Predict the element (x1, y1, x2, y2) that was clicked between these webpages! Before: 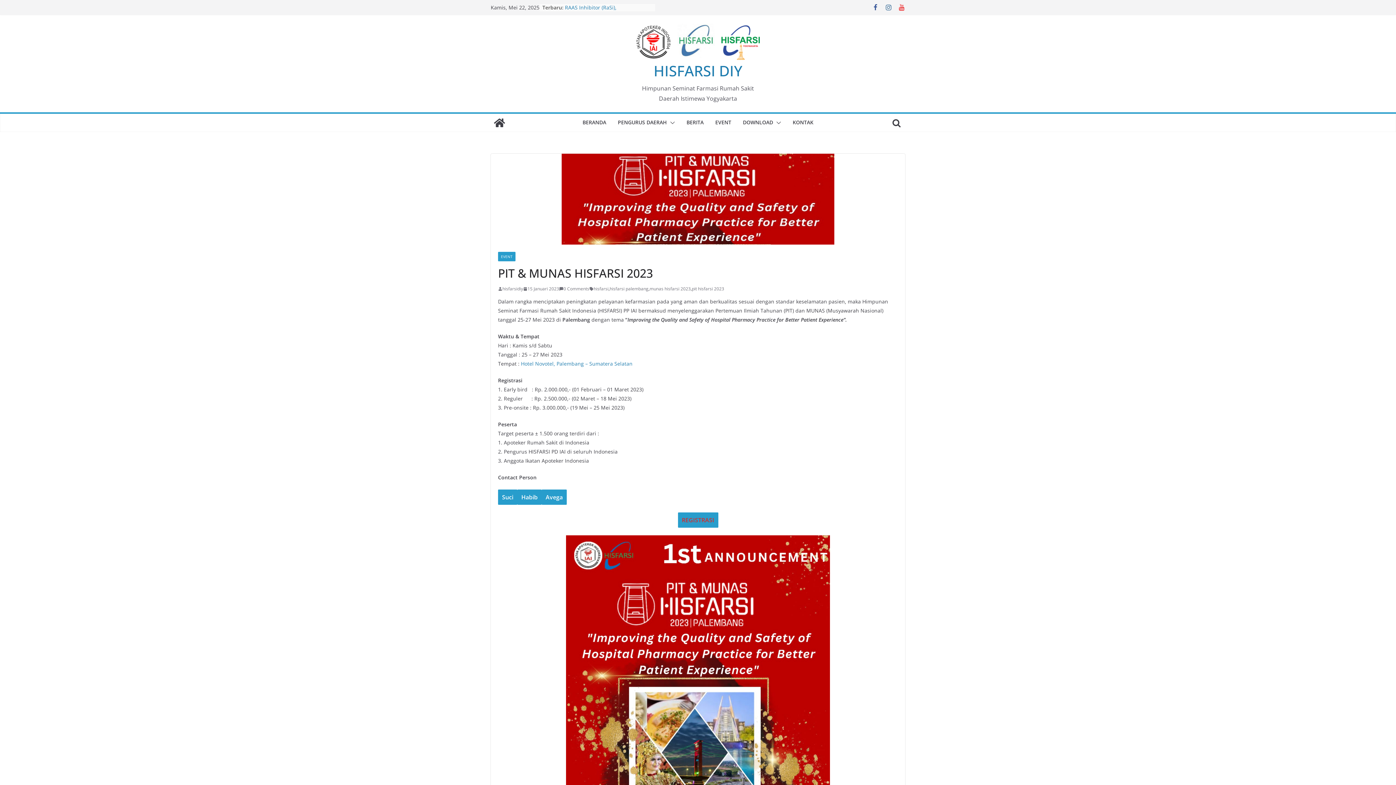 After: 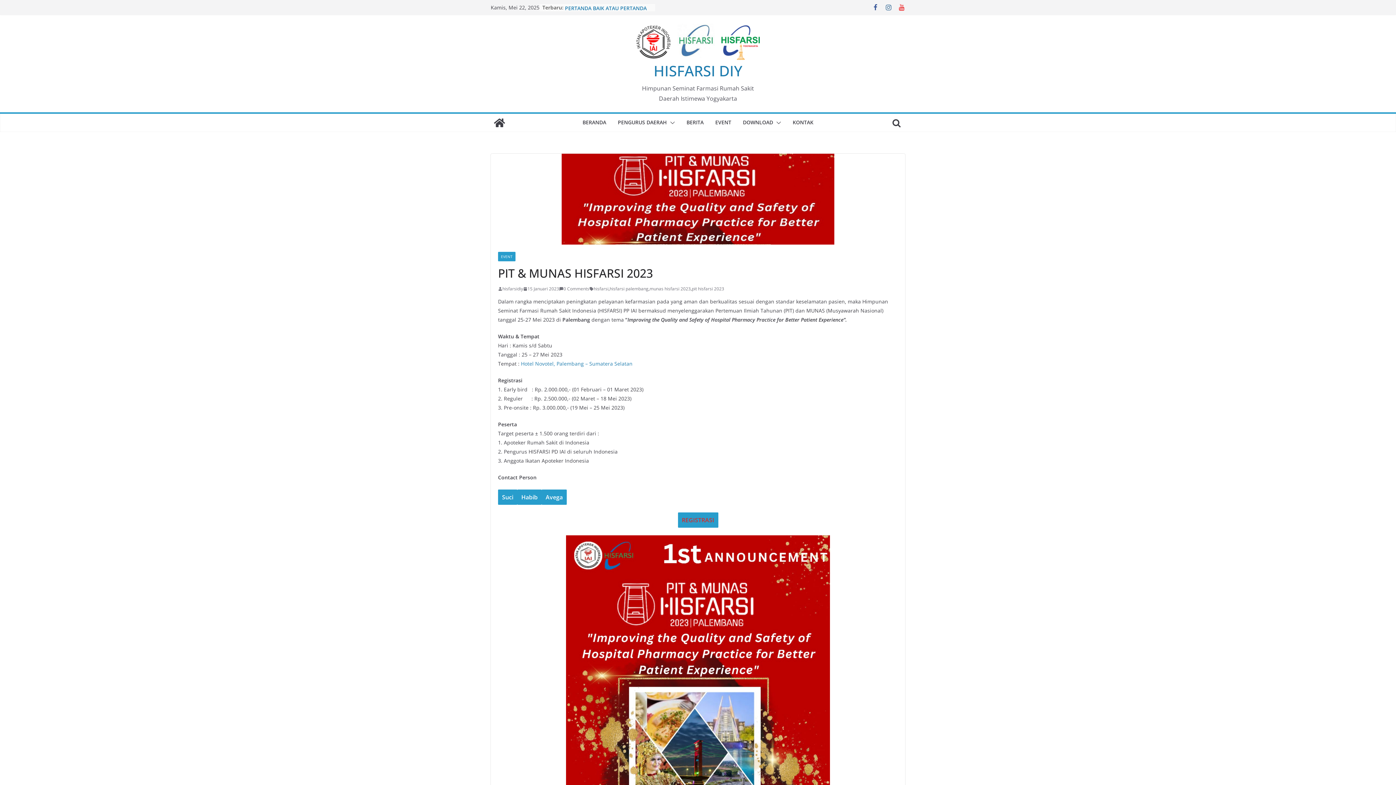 Action: label: 15 Januari 2023 bbox: (523, 285, 559, 292)